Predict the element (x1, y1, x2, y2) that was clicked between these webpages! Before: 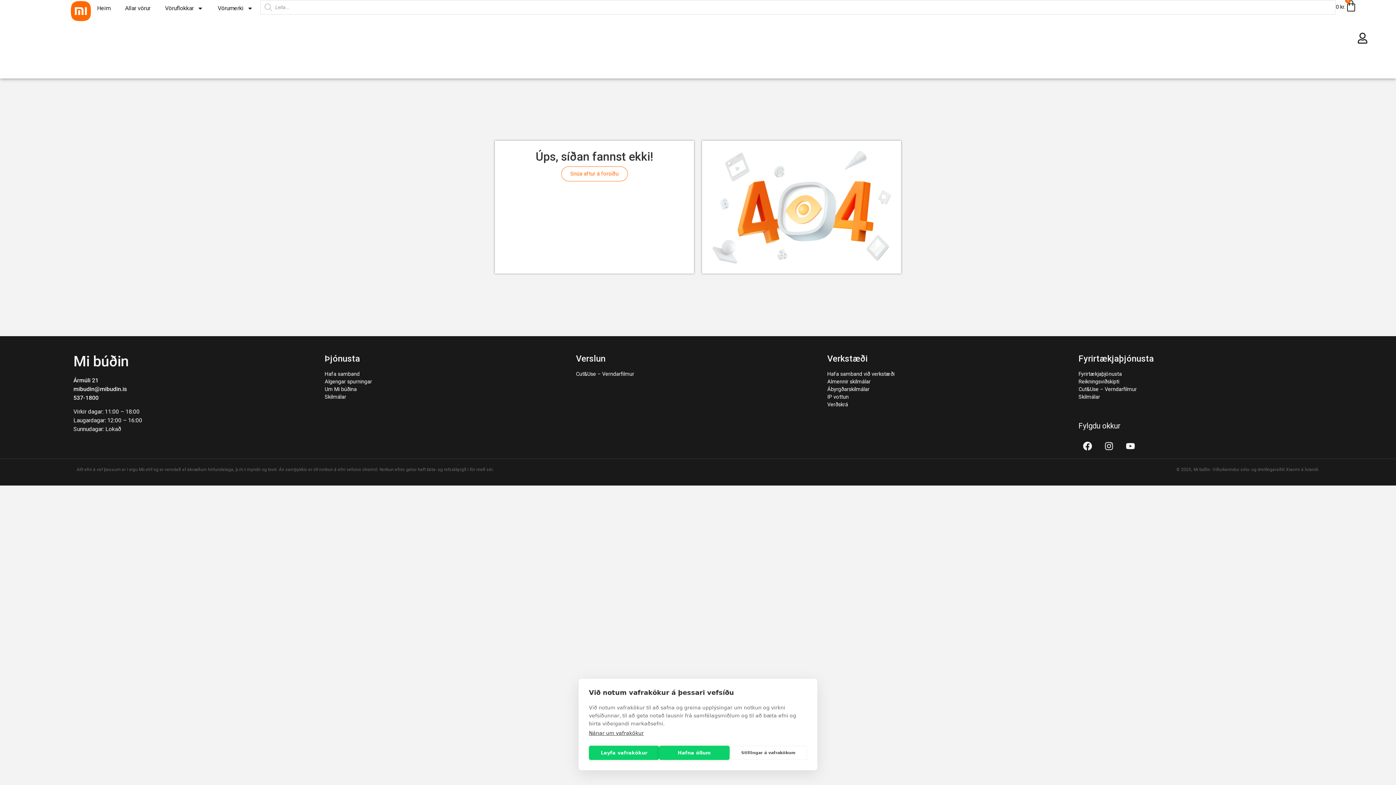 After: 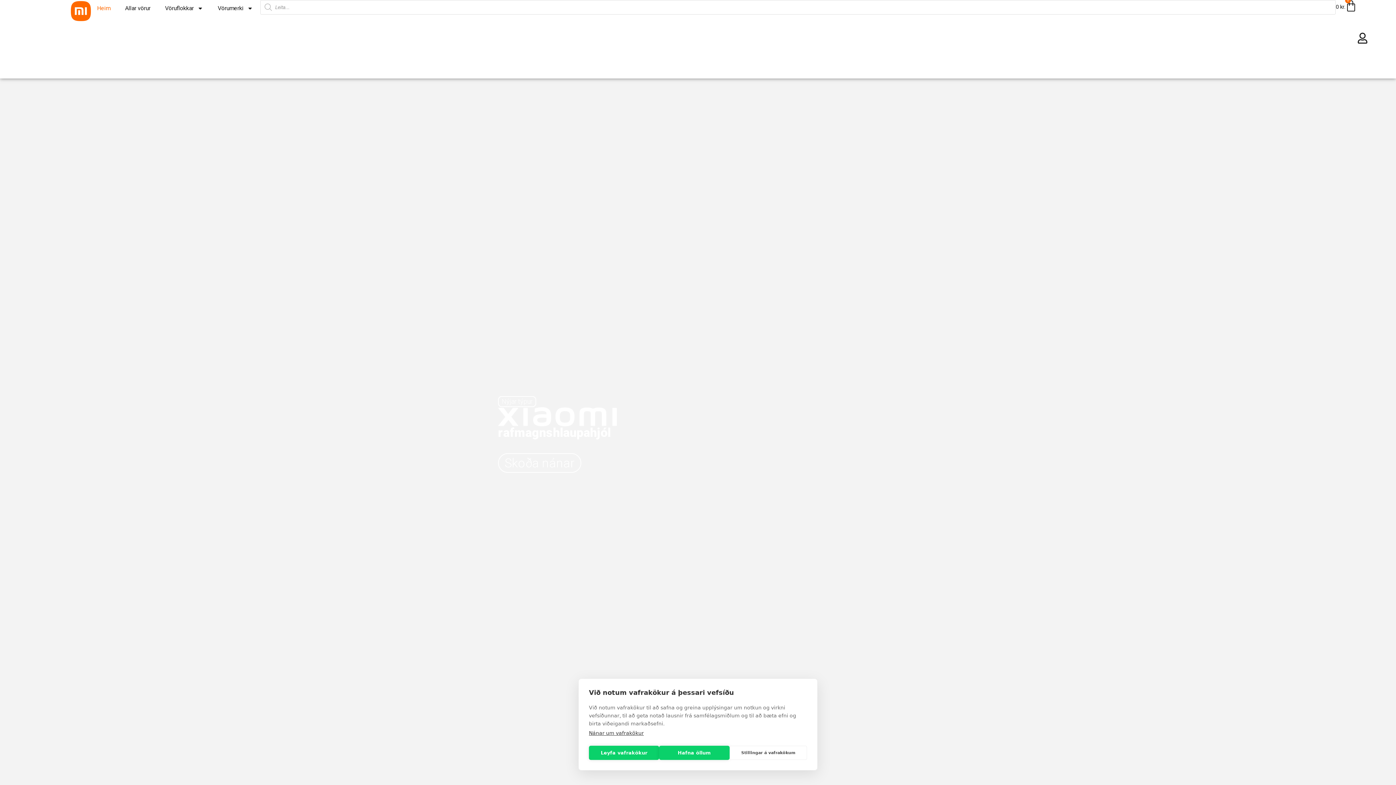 Action: bbox: (70, 1, 90, 21)